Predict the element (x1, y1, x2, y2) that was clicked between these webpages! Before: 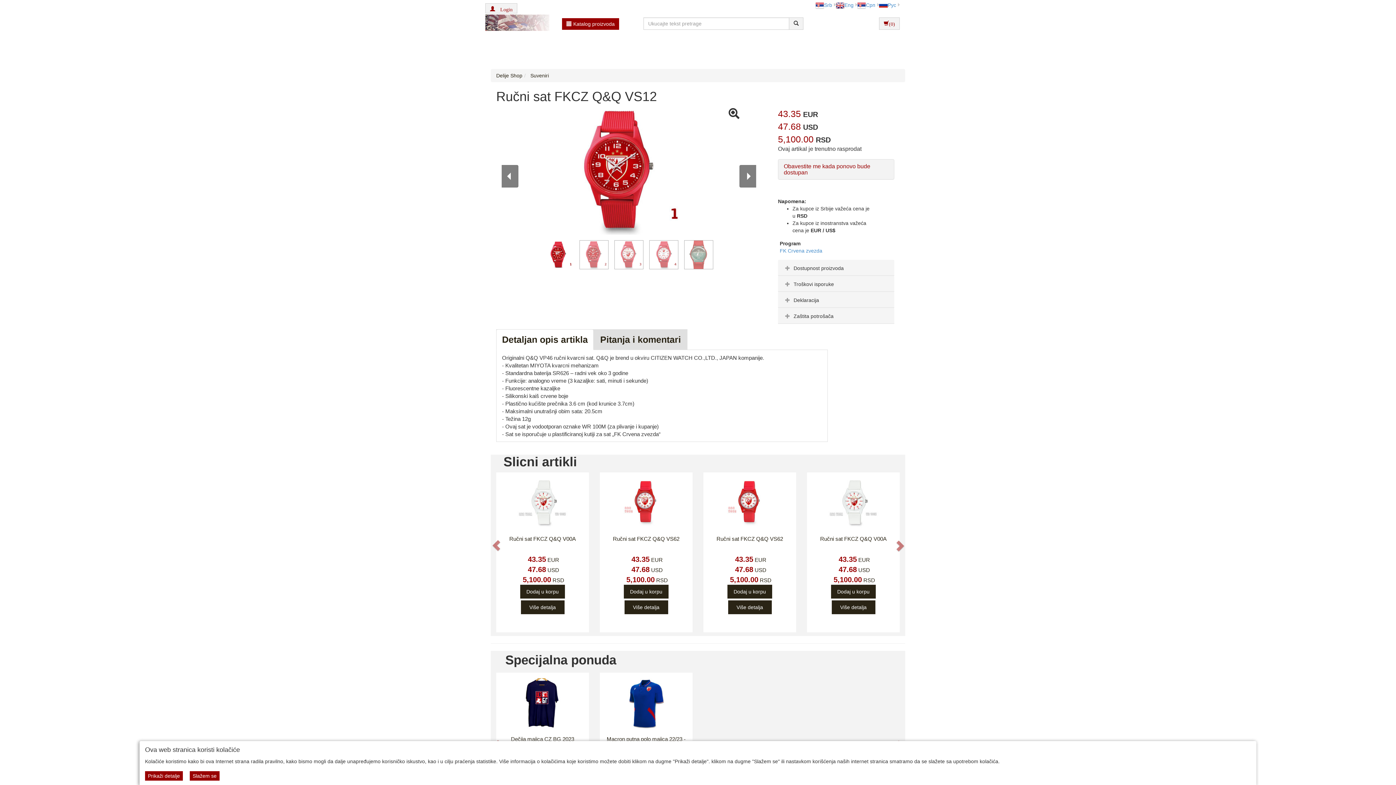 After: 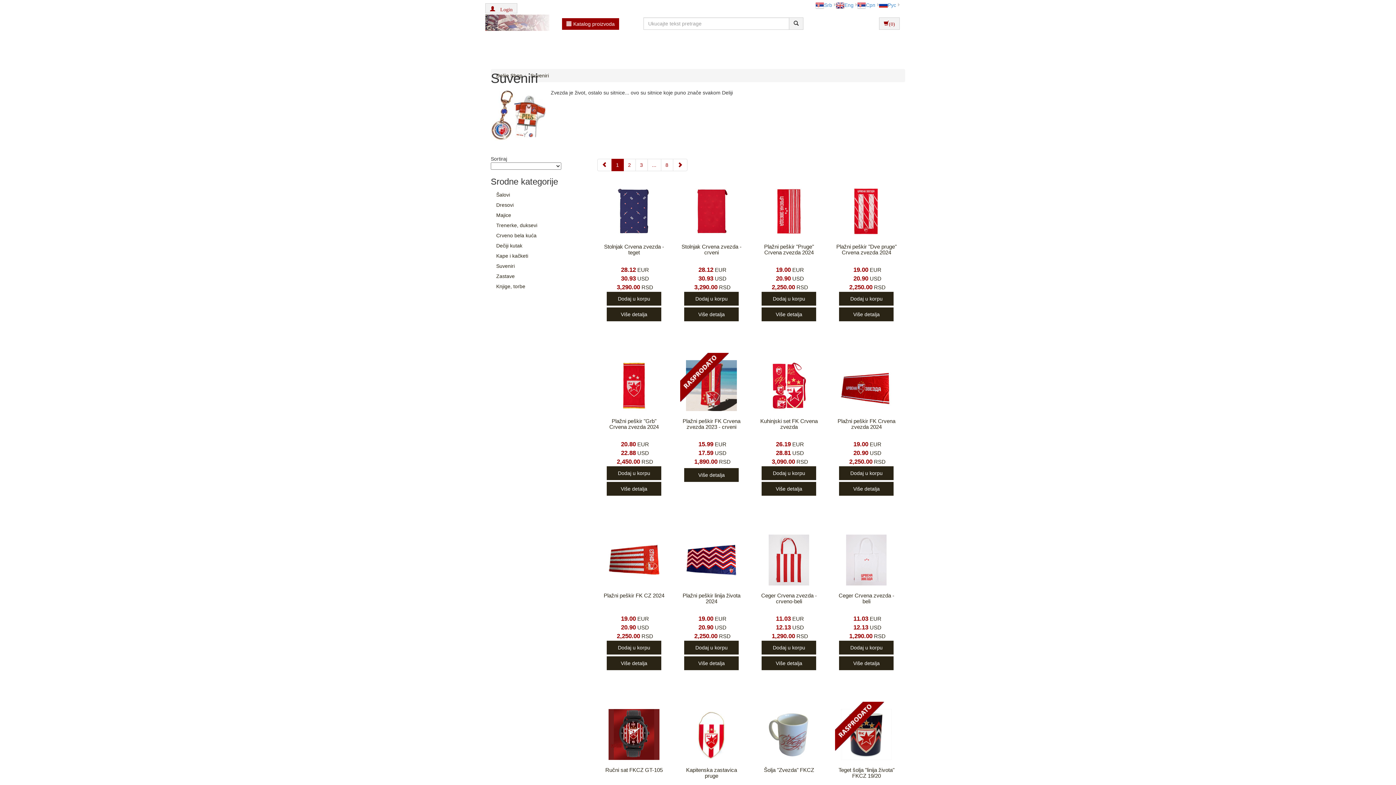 Action: bbox: (529, 72, 549, 78) label:  Suveniri